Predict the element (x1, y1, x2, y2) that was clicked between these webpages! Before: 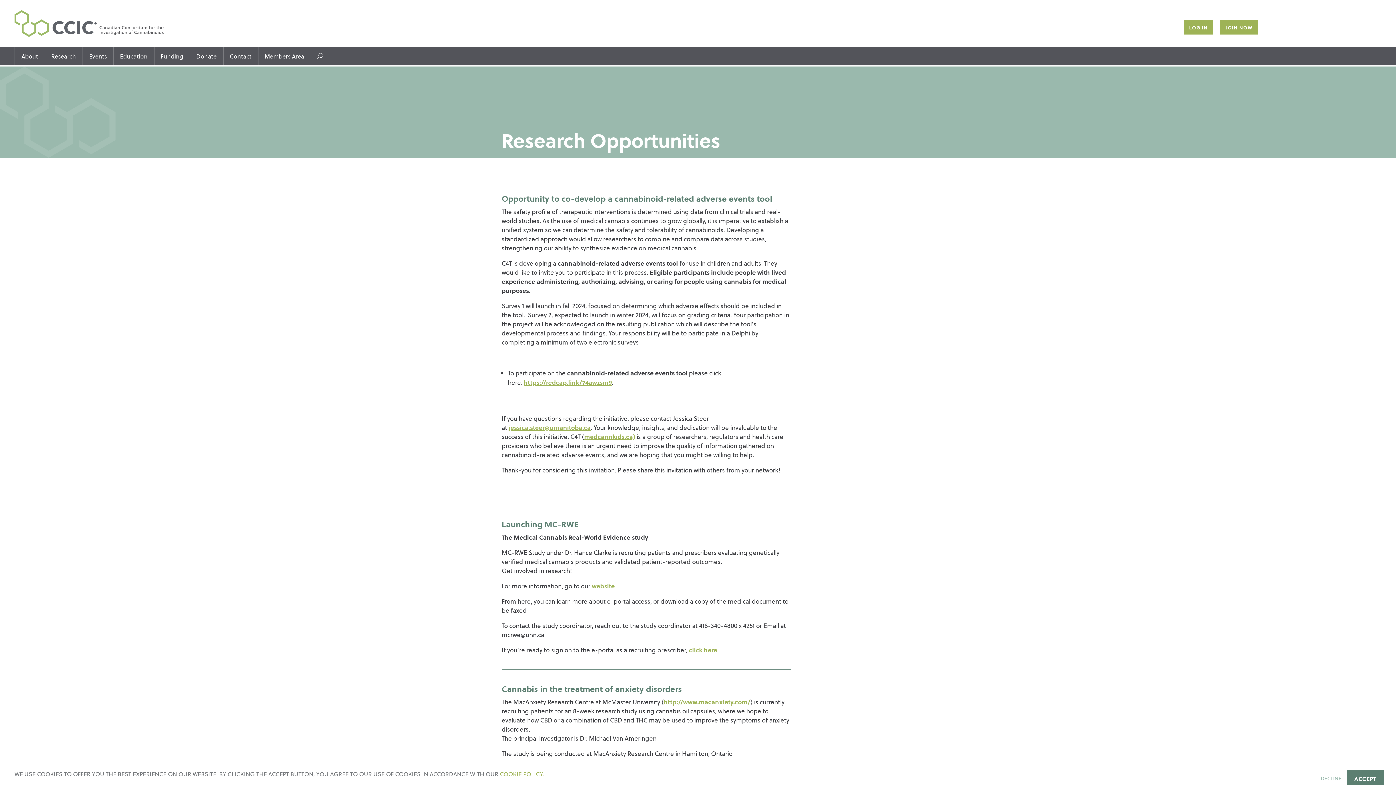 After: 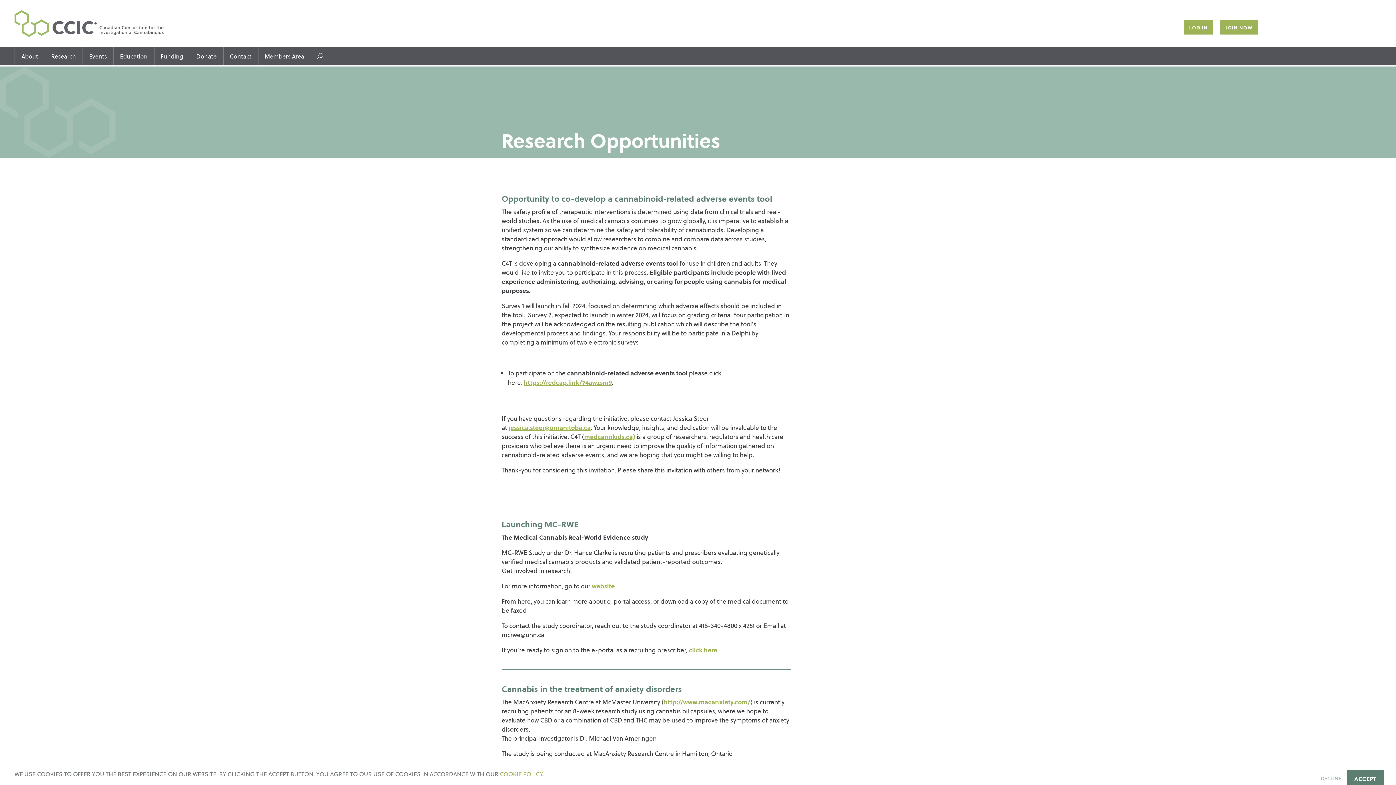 Action: label: website bbox: (592, 582, 614, 591)